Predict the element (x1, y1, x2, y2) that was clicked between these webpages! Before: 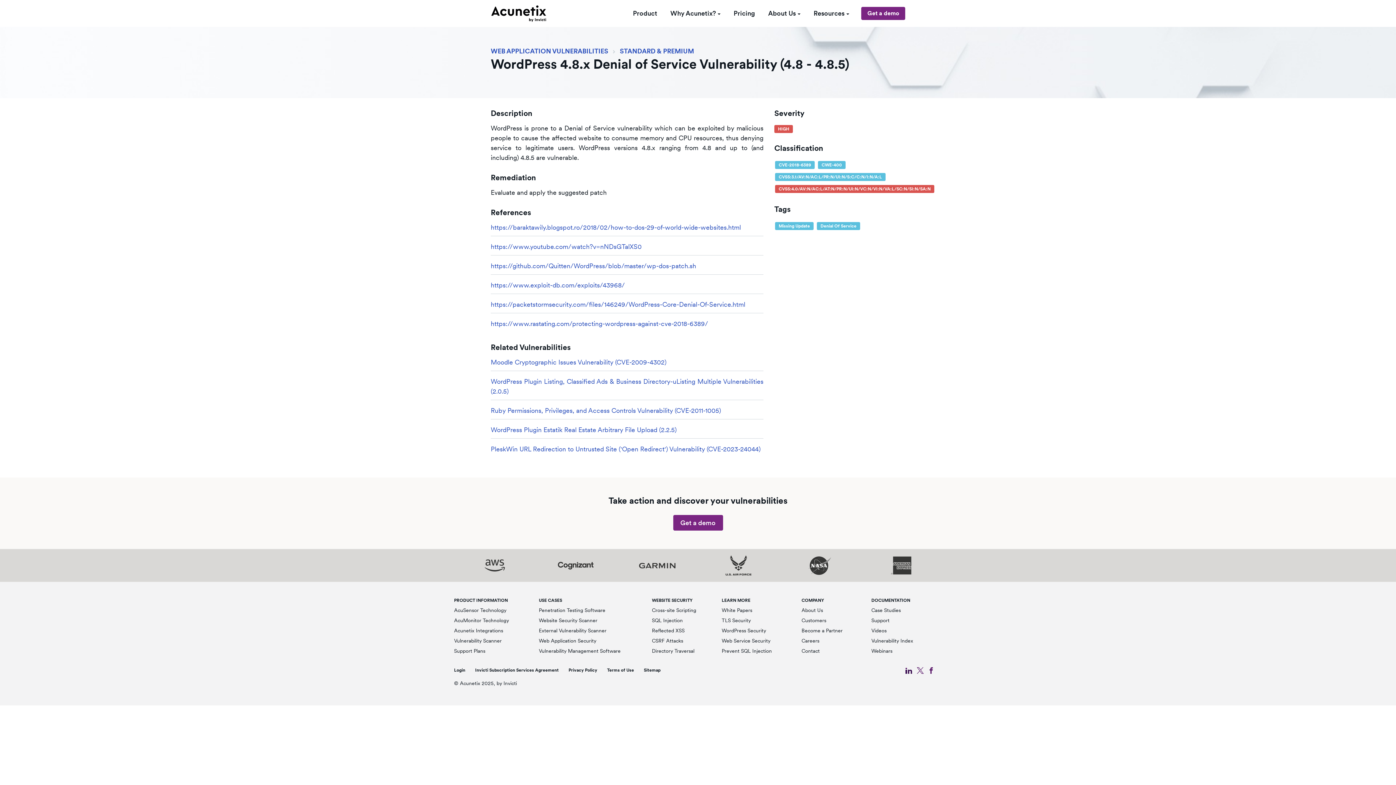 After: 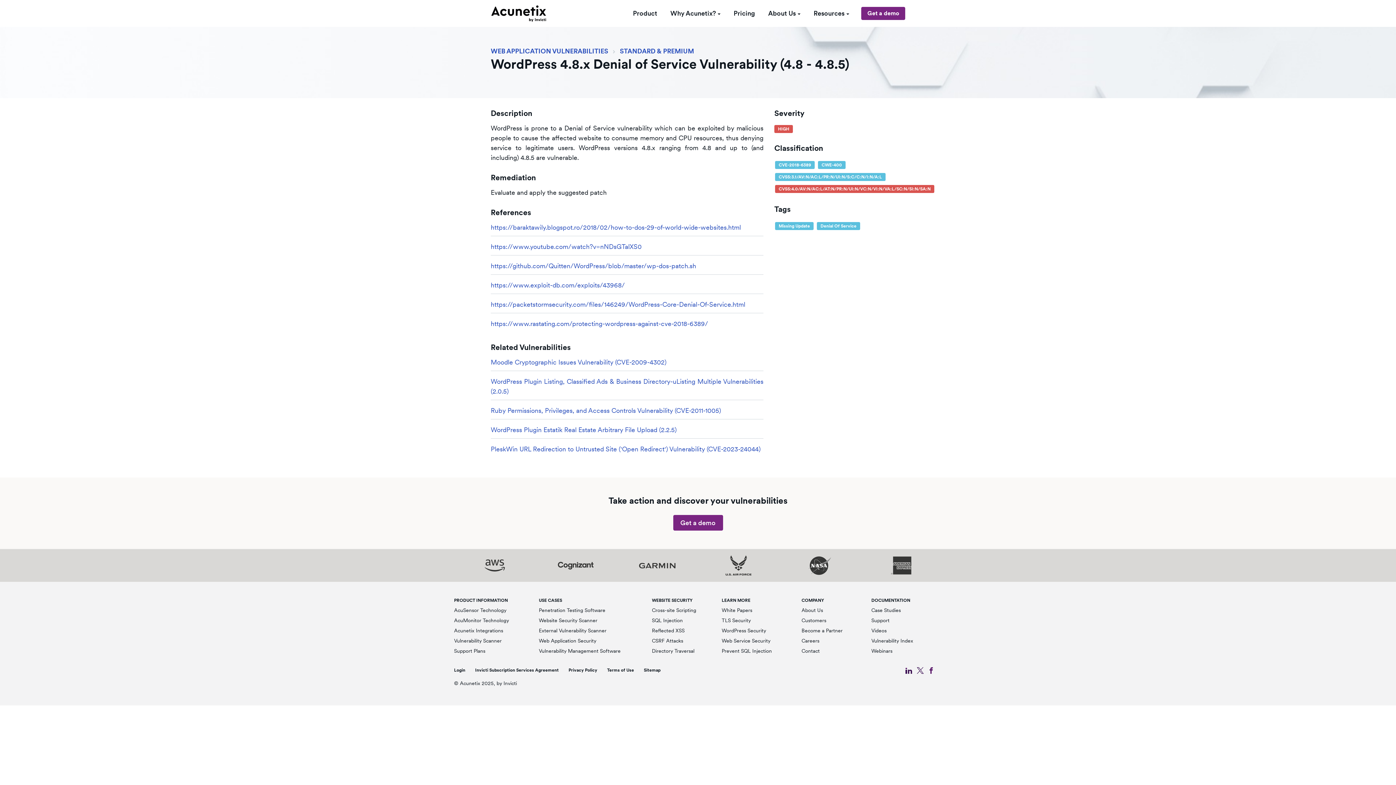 Action: label: Follow us on Twiter bbox: (914, 665, 925, 676)